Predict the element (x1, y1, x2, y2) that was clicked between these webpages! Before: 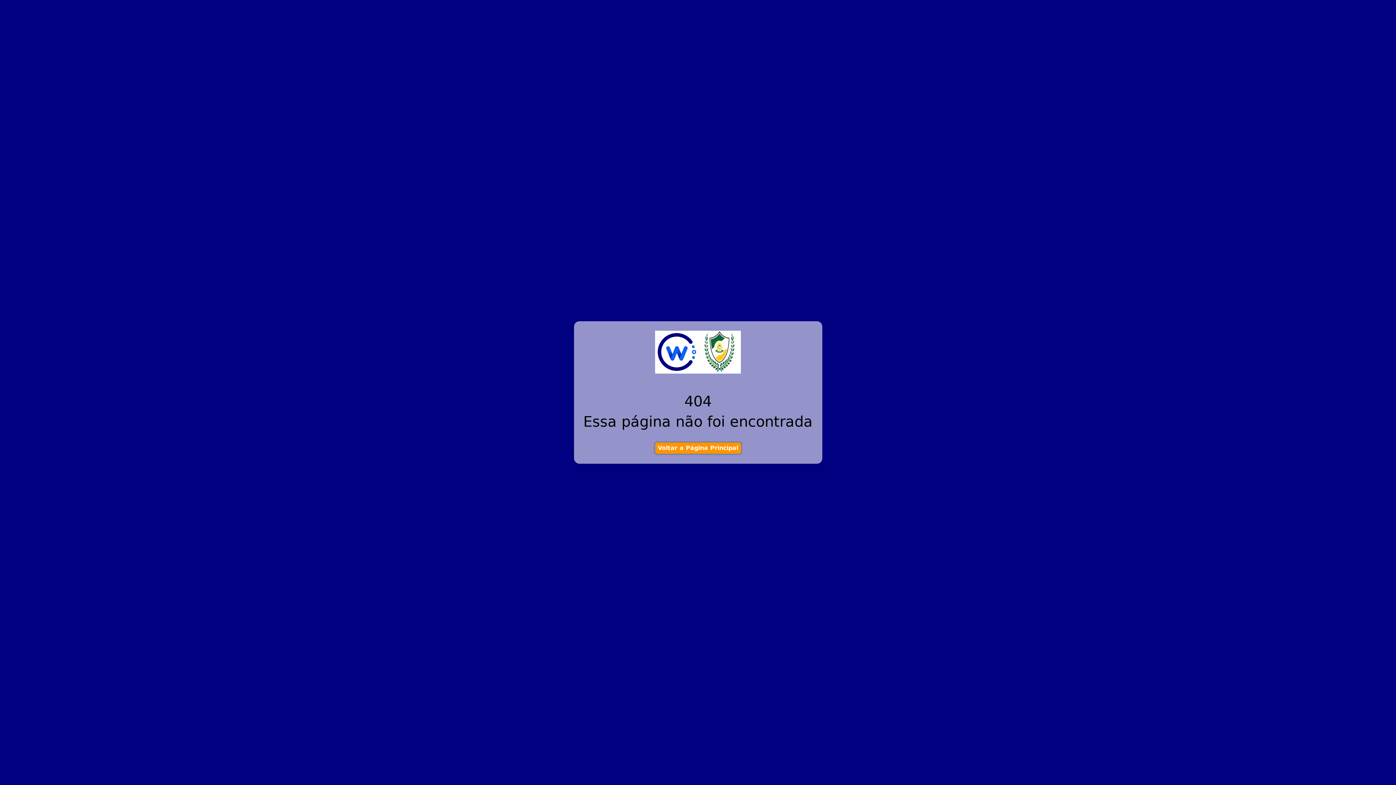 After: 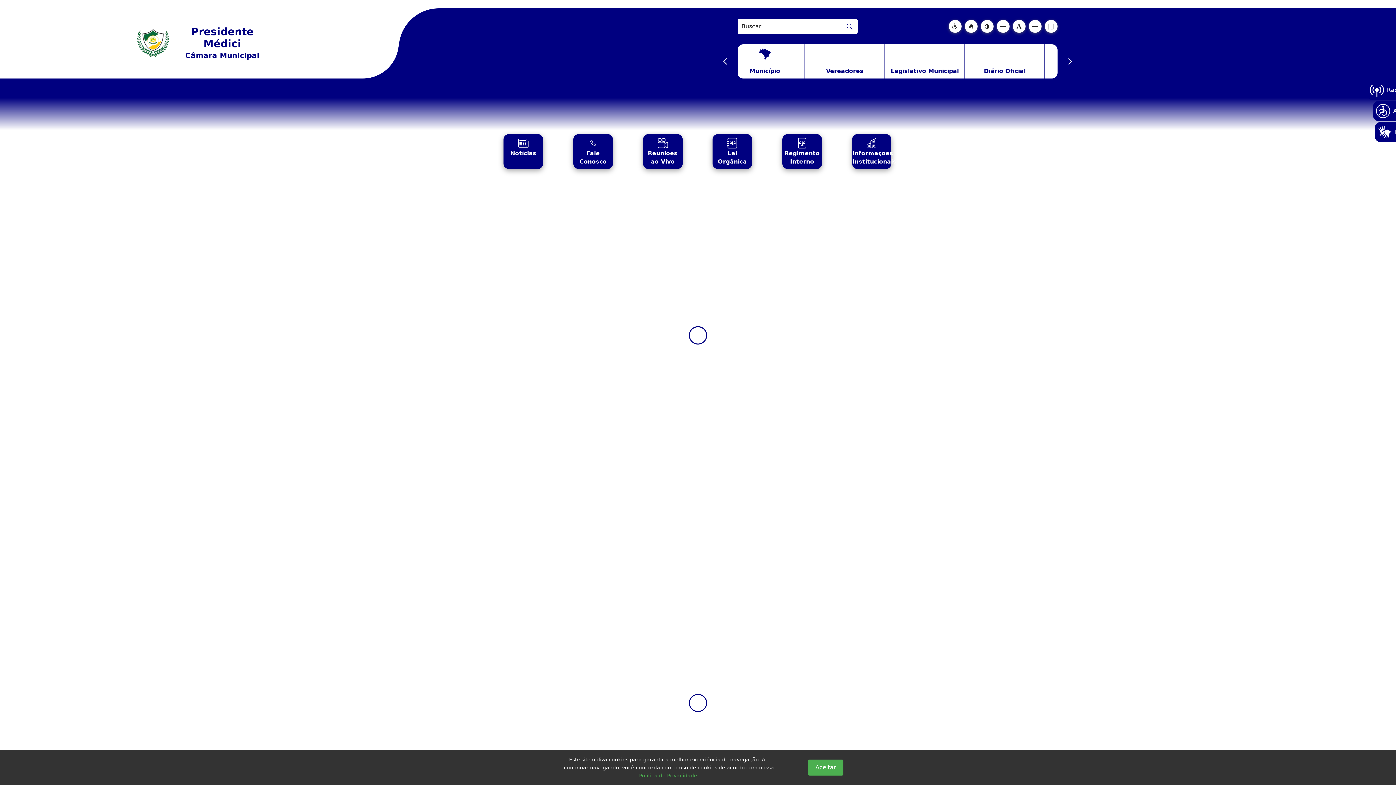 Action: bbox: (654, 442, 741, 454) label: Voltar a Página Principal